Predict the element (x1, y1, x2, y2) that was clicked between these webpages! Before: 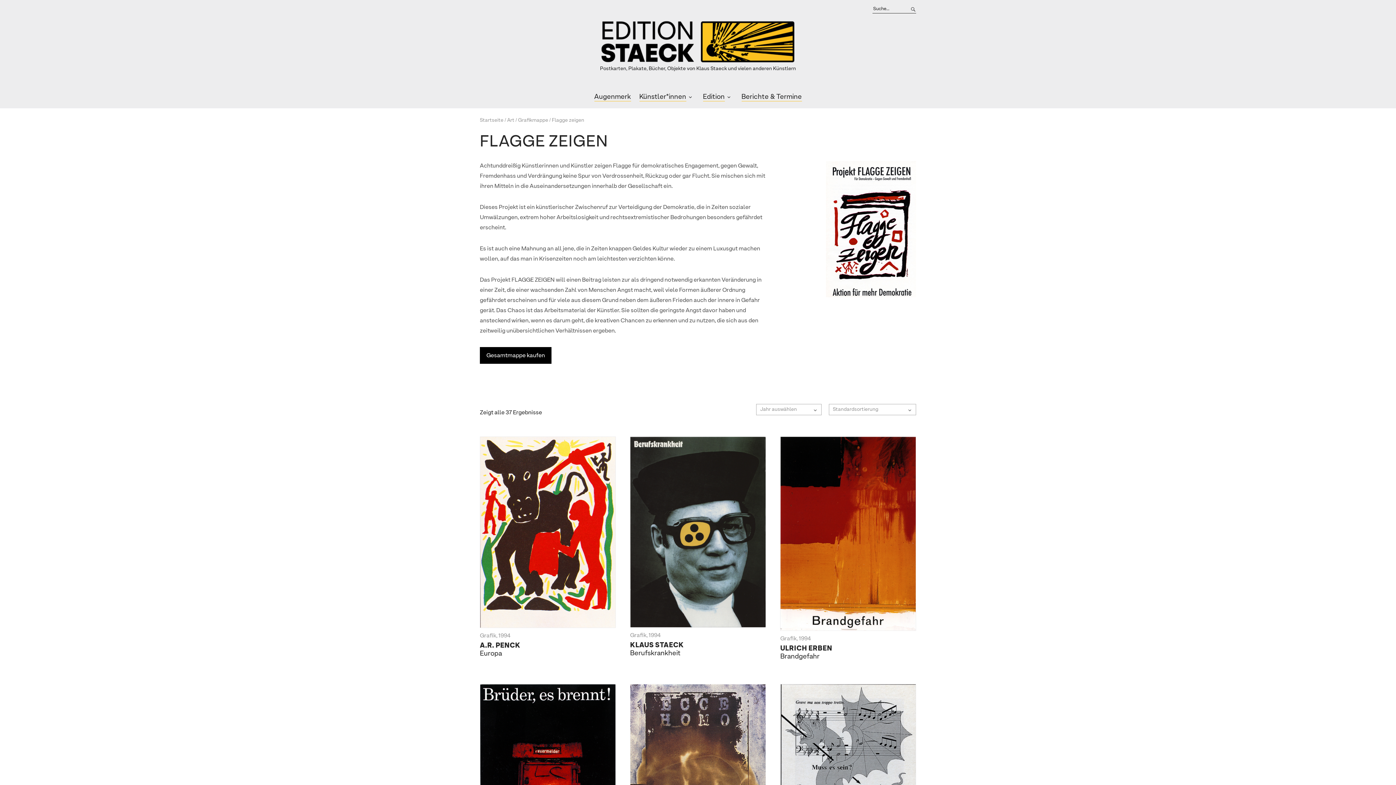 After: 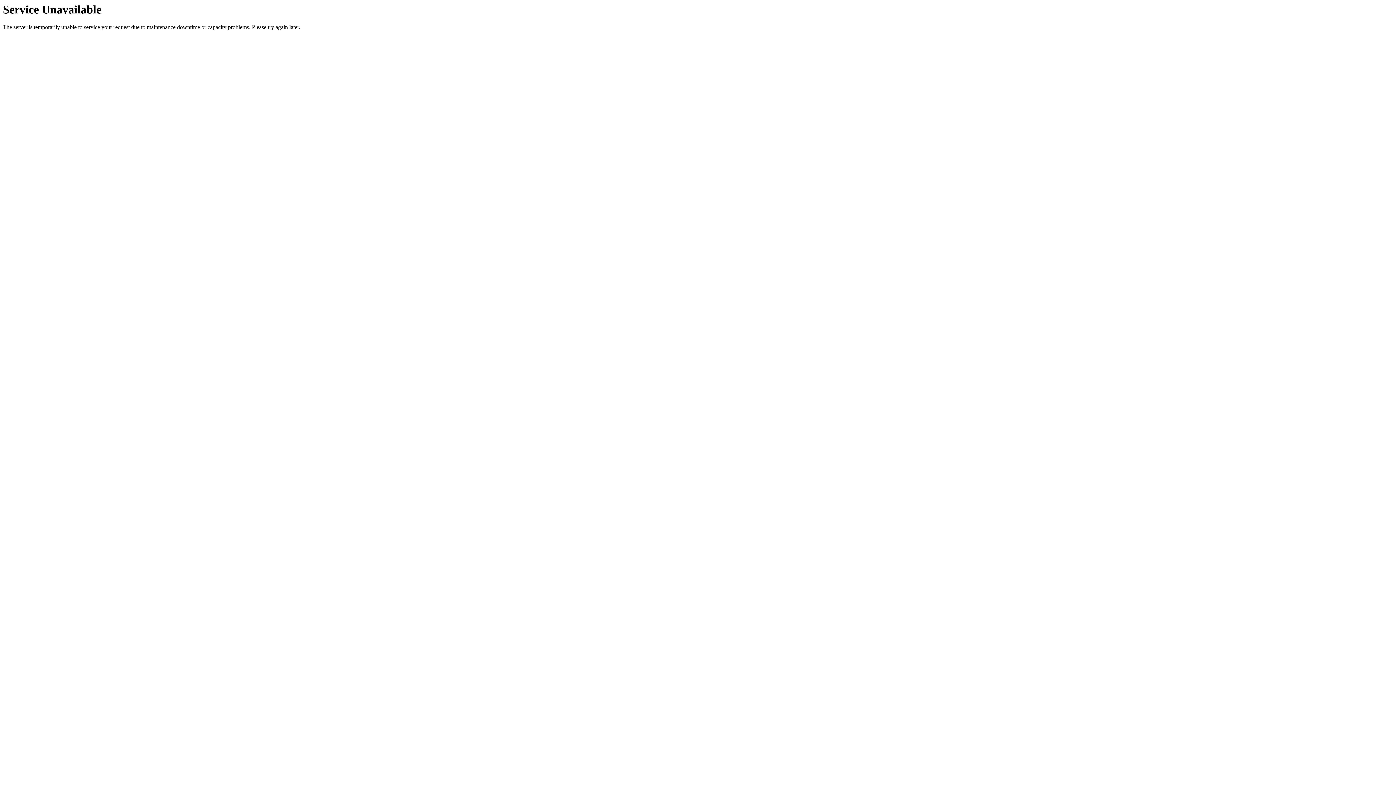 Action: bbox: (480, 684, 615, 876)